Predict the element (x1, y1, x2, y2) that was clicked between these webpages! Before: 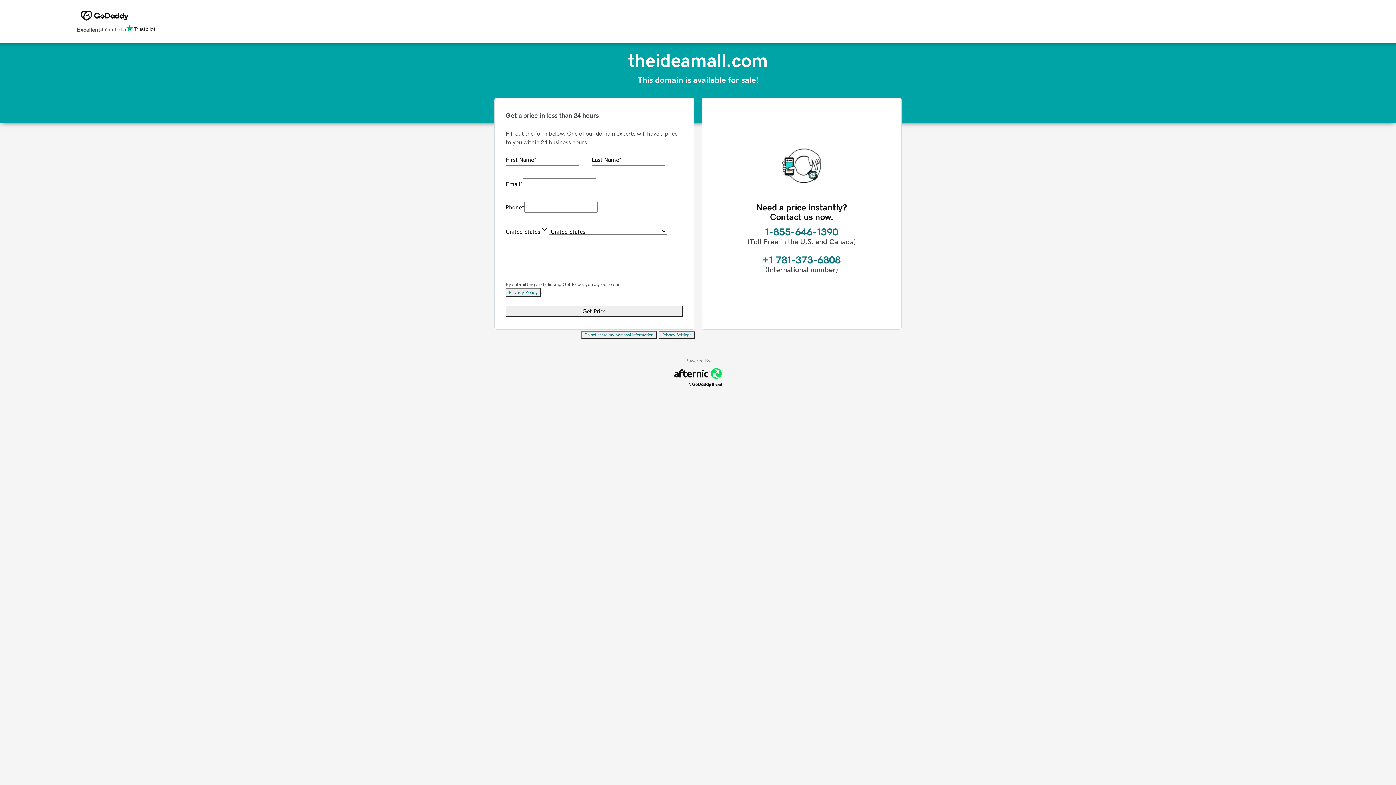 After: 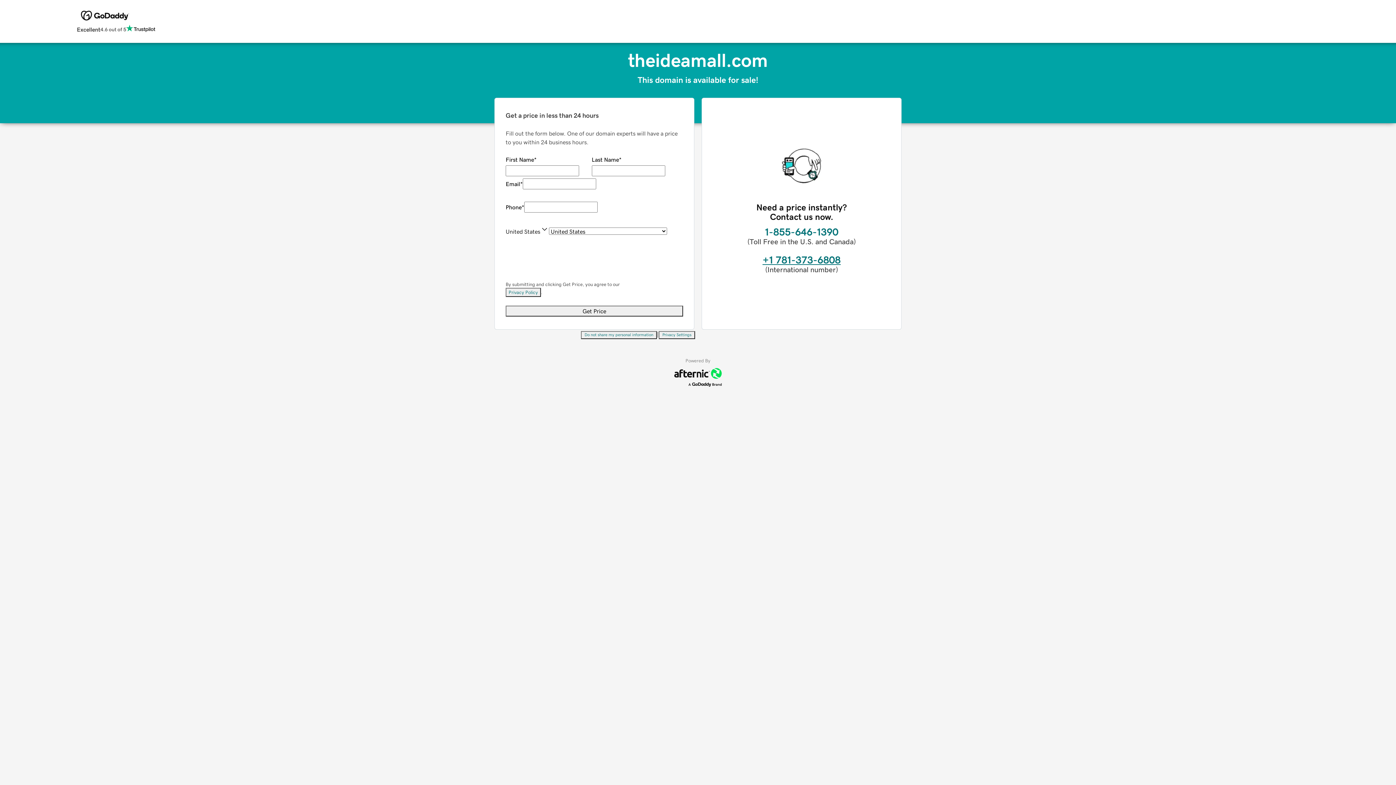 Action: bbox: (762, 254, 840, 265) label: +1 781-373-6808